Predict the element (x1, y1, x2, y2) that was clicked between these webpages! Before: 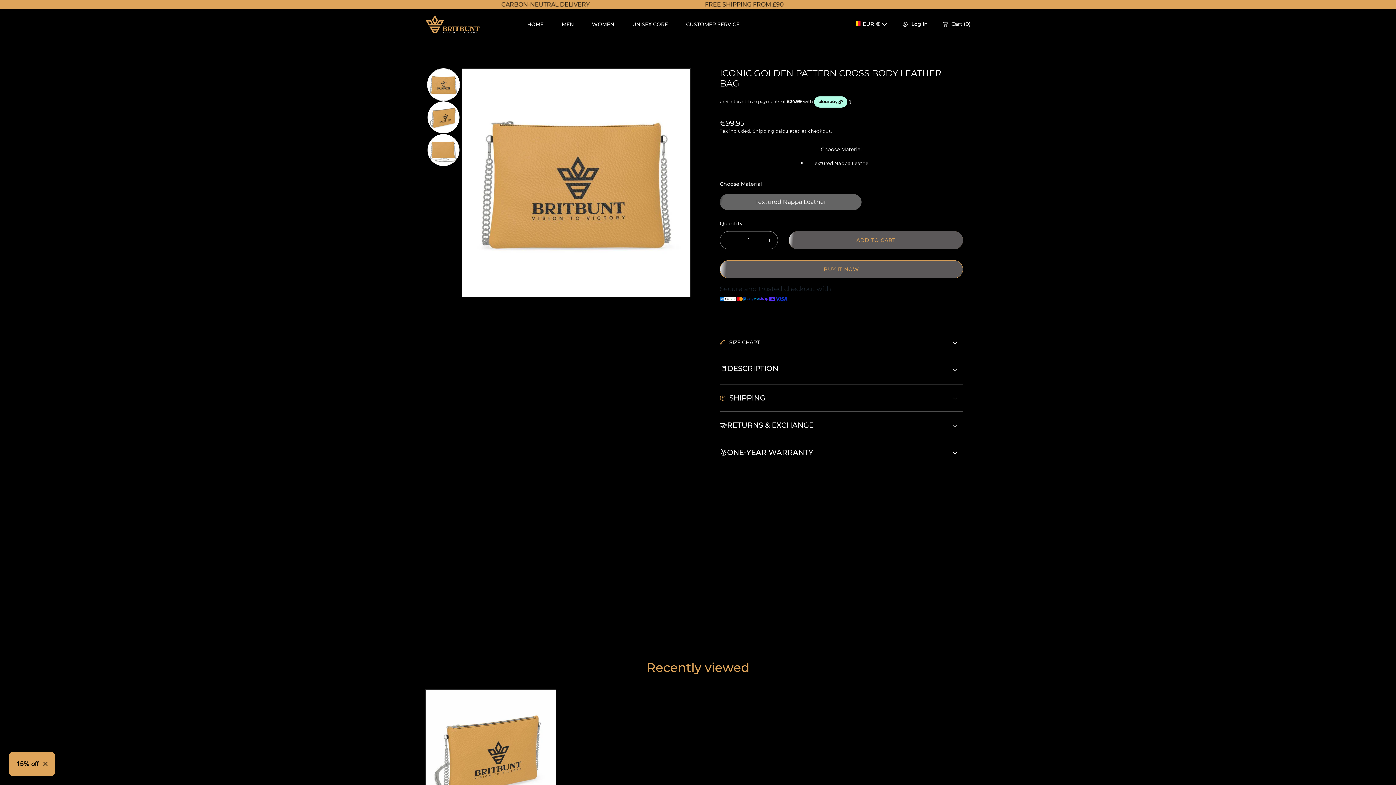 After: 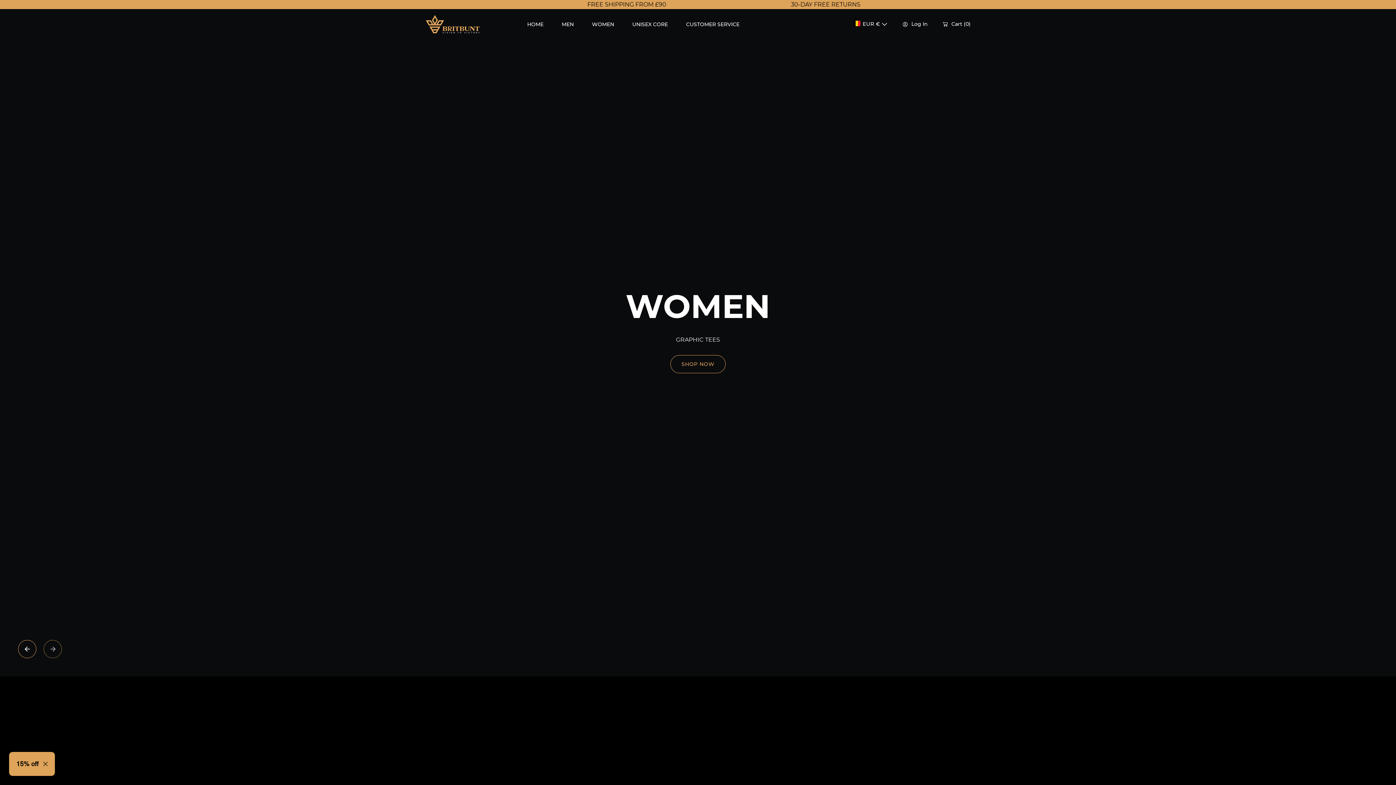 Action: bbox: (425, 14, 480, 33) label: BRITBUNT